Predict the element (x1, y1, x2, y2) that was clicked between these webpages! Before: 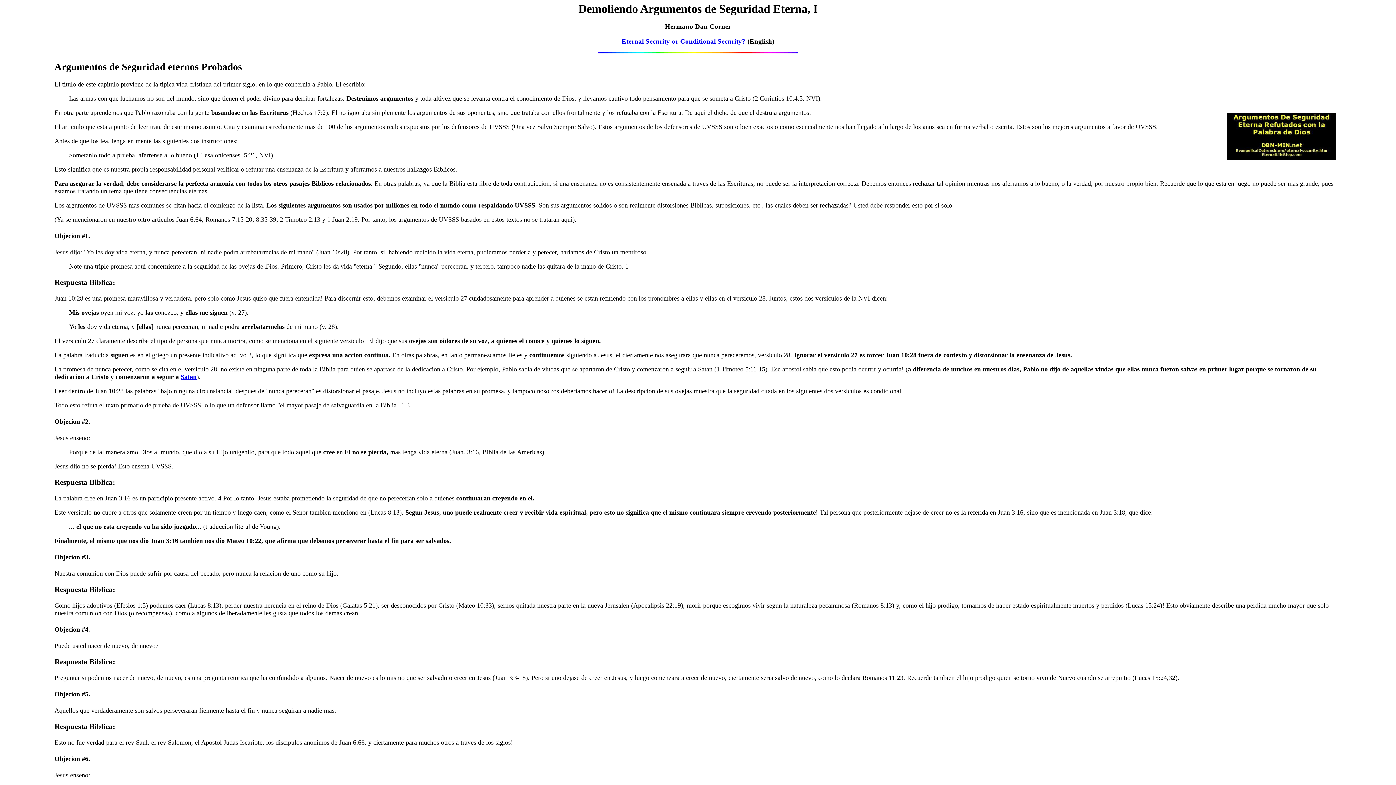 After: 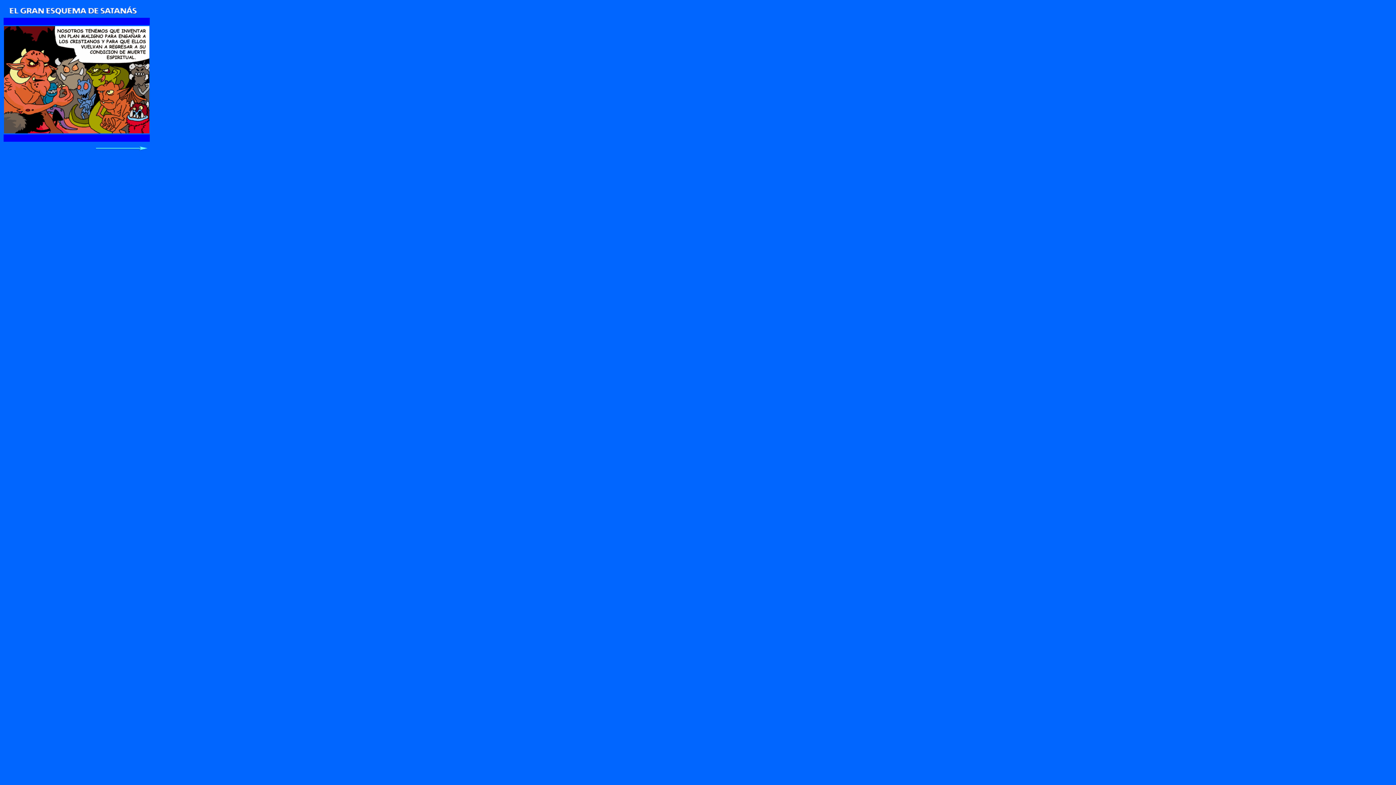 Action: bbox: (180, 373, 196, 380) label: Satan